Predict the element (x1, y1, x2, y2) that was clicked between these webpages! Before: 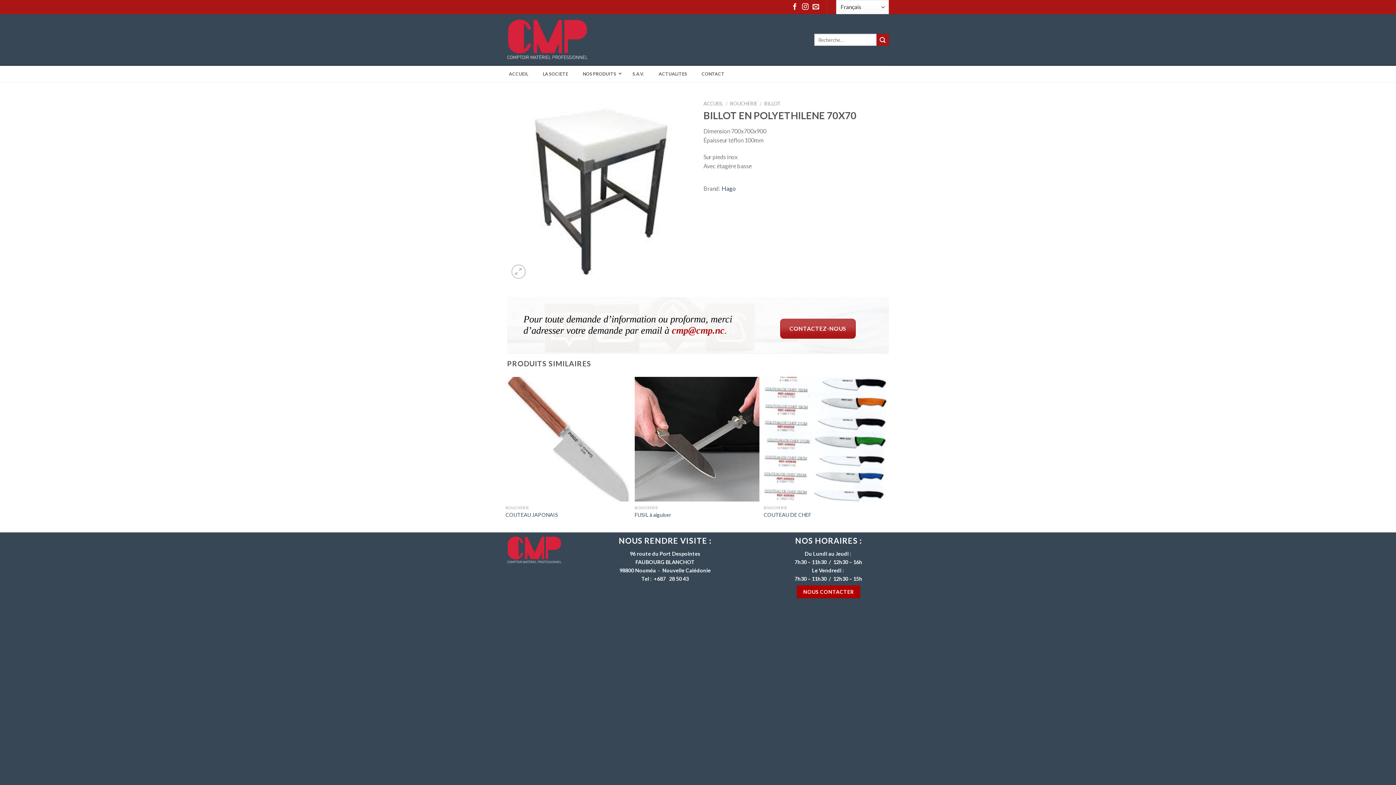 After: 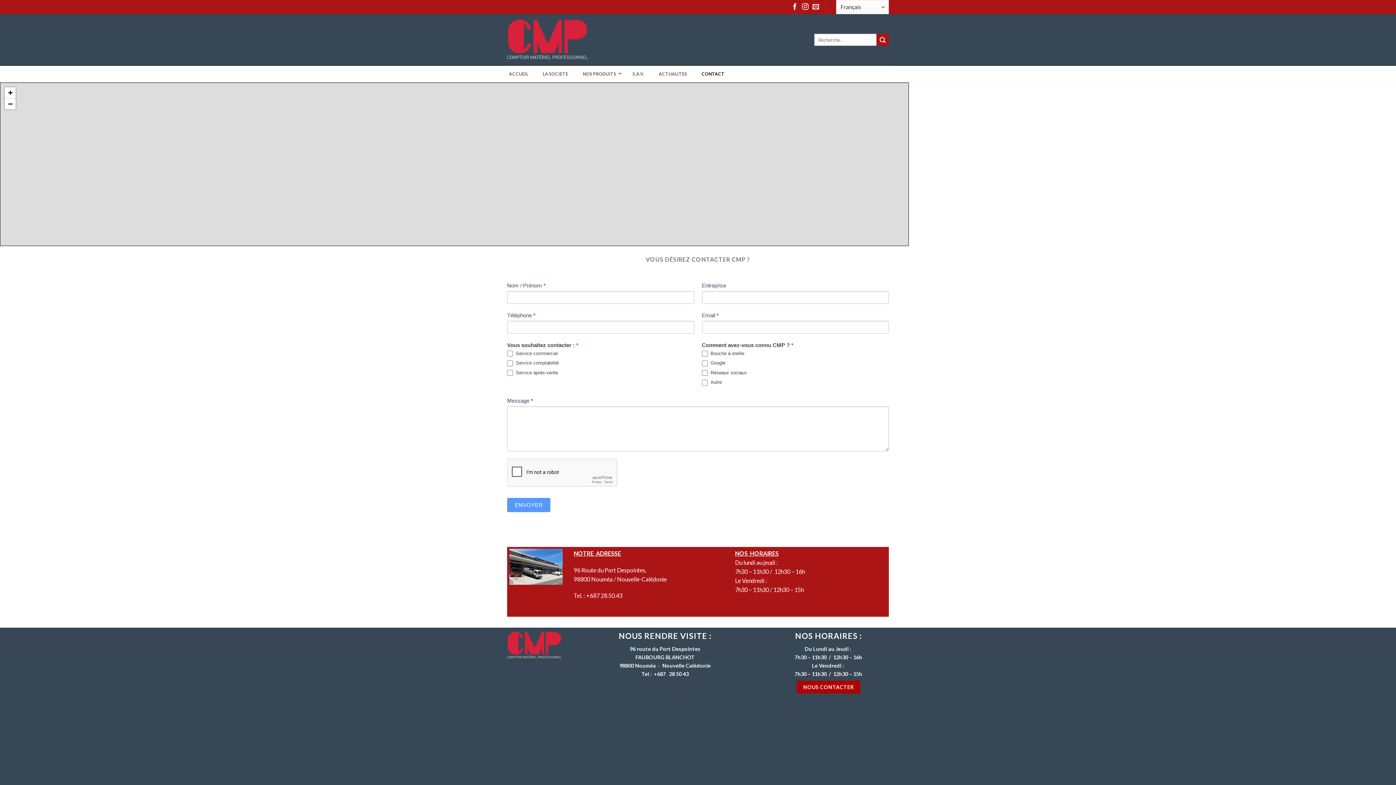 Action: label: CONTACT bbox: (694, 65, 732, 82)